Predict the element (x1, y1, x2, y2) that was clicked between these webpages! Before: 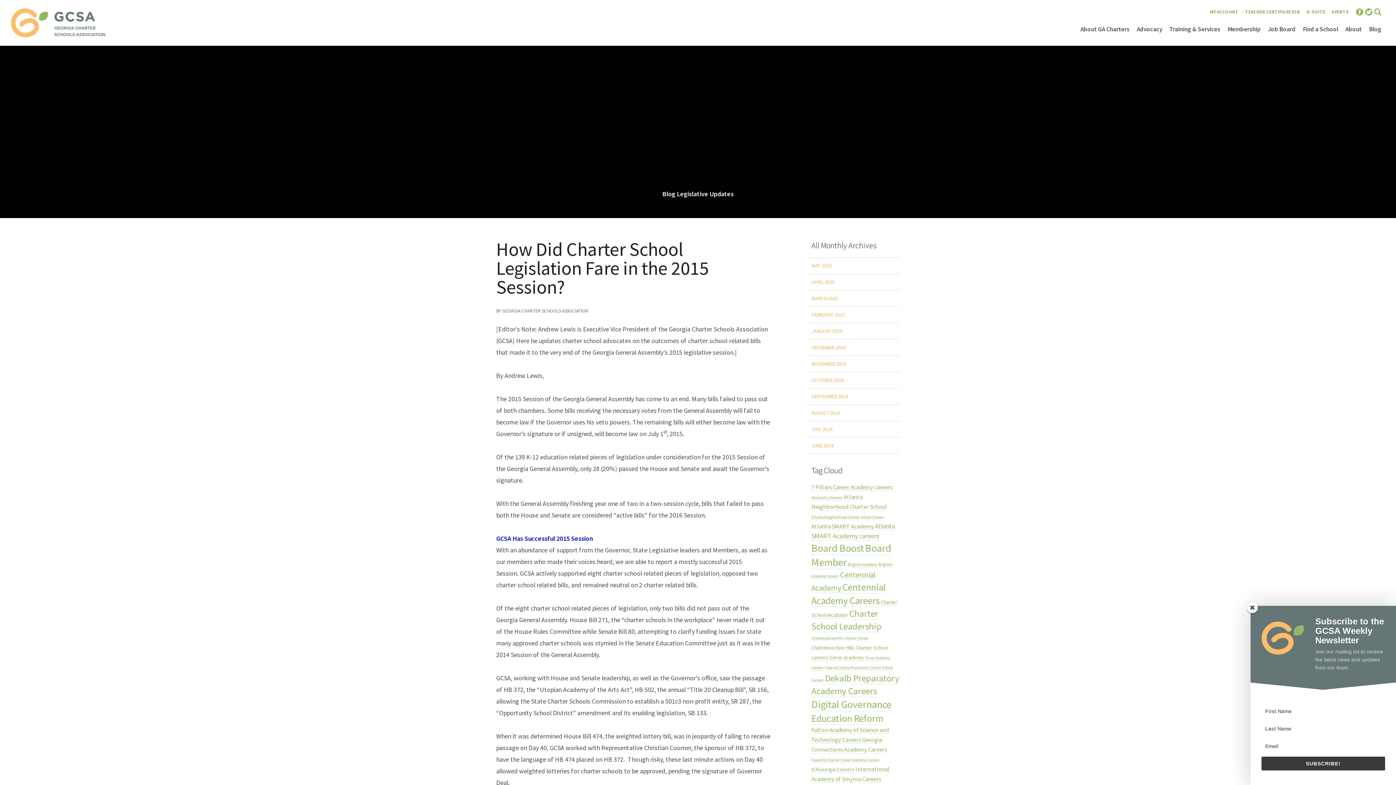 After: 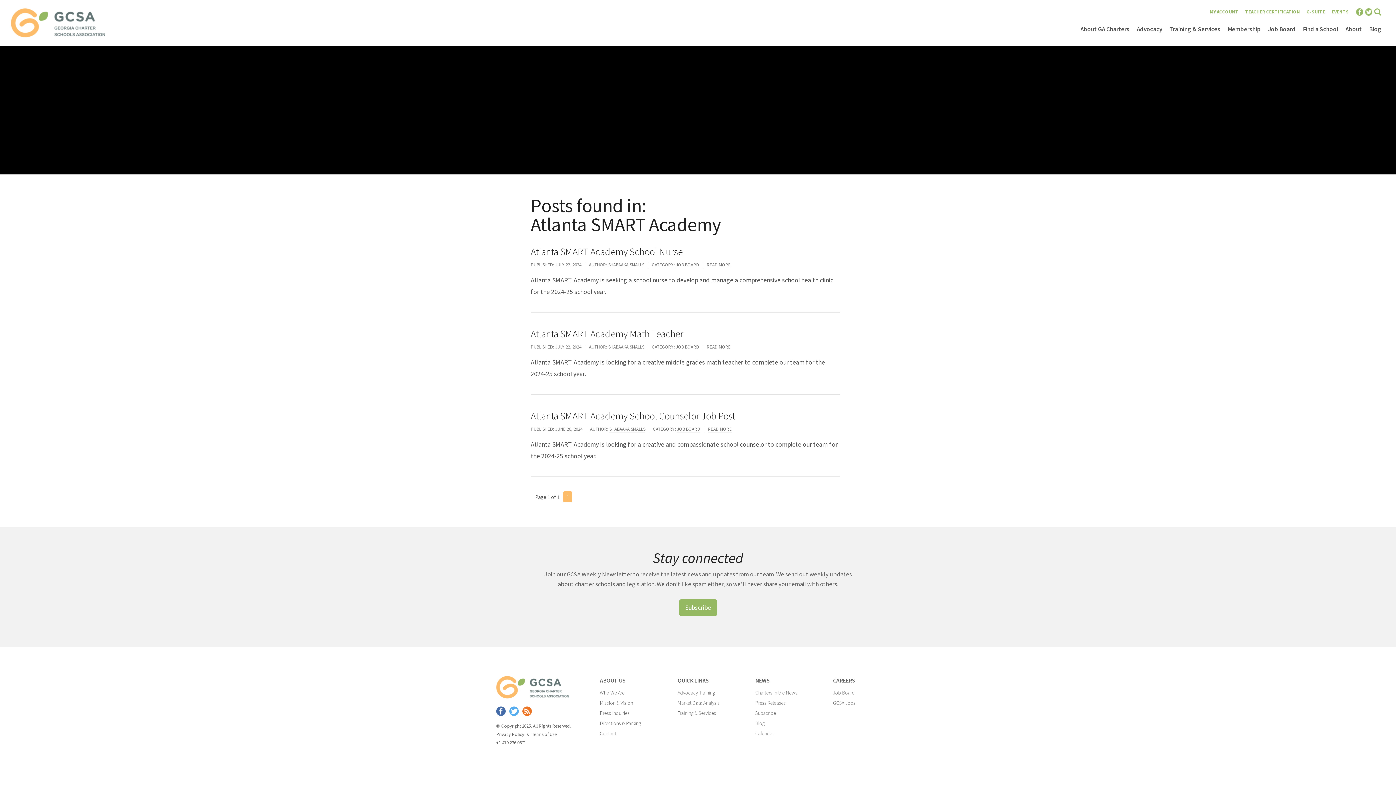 Action: label: Atlanta SMART Academy (3 items) bbox: (811, 522, 874, 530)